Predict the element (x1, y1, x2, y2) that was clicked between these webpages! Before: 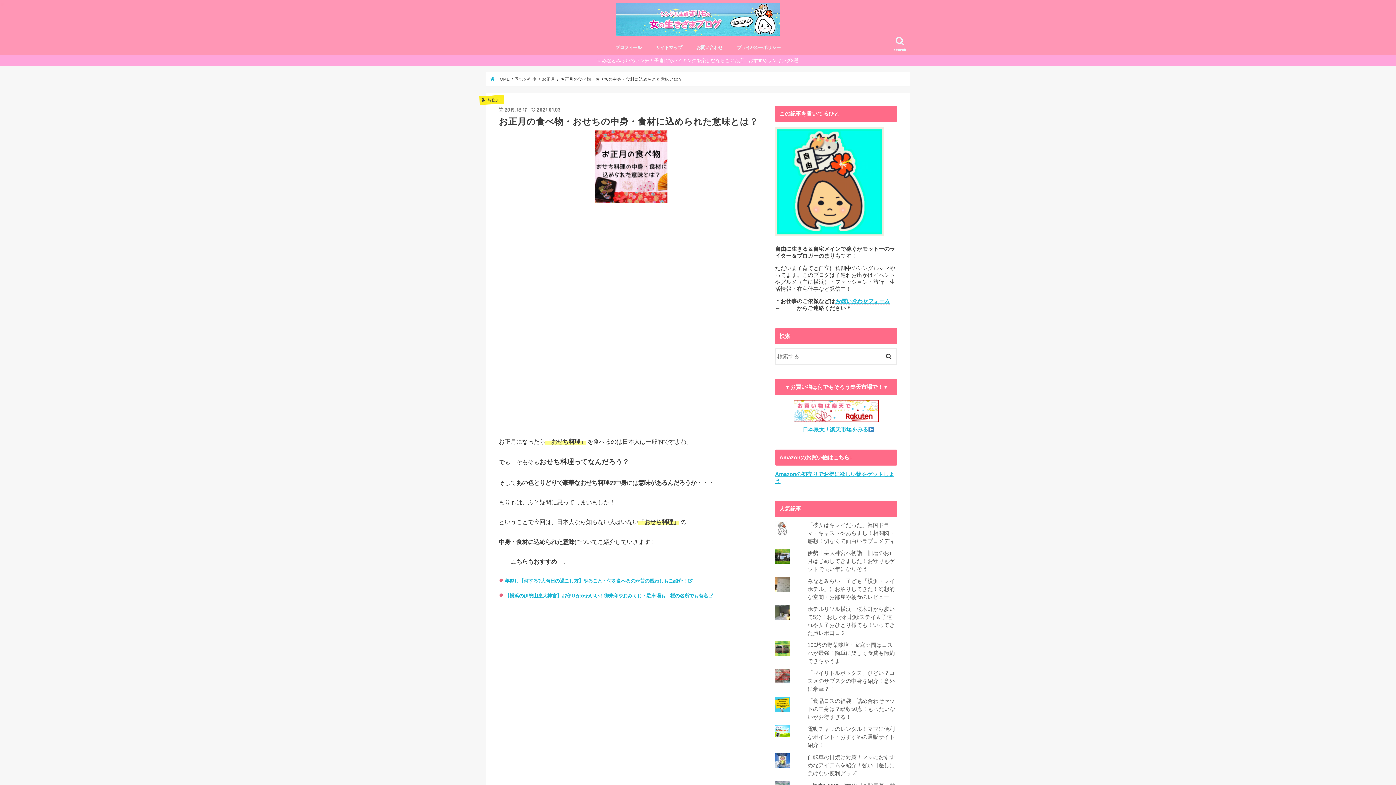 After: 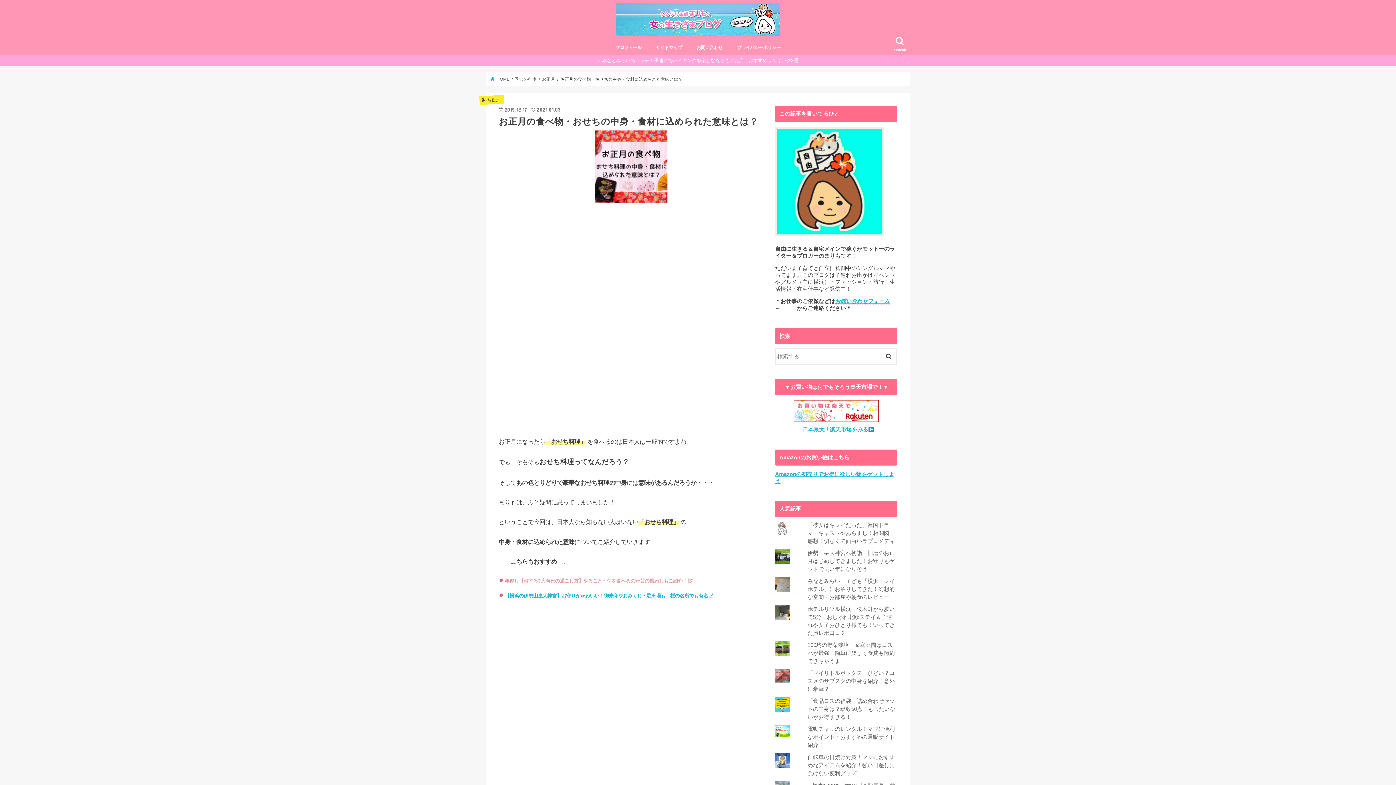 Action: label: 年越し【何する?大晦日の過ごし方】やること・何を食べるのか昔の習わしもご紹介！ bbox: (504, 578, 693, 584)